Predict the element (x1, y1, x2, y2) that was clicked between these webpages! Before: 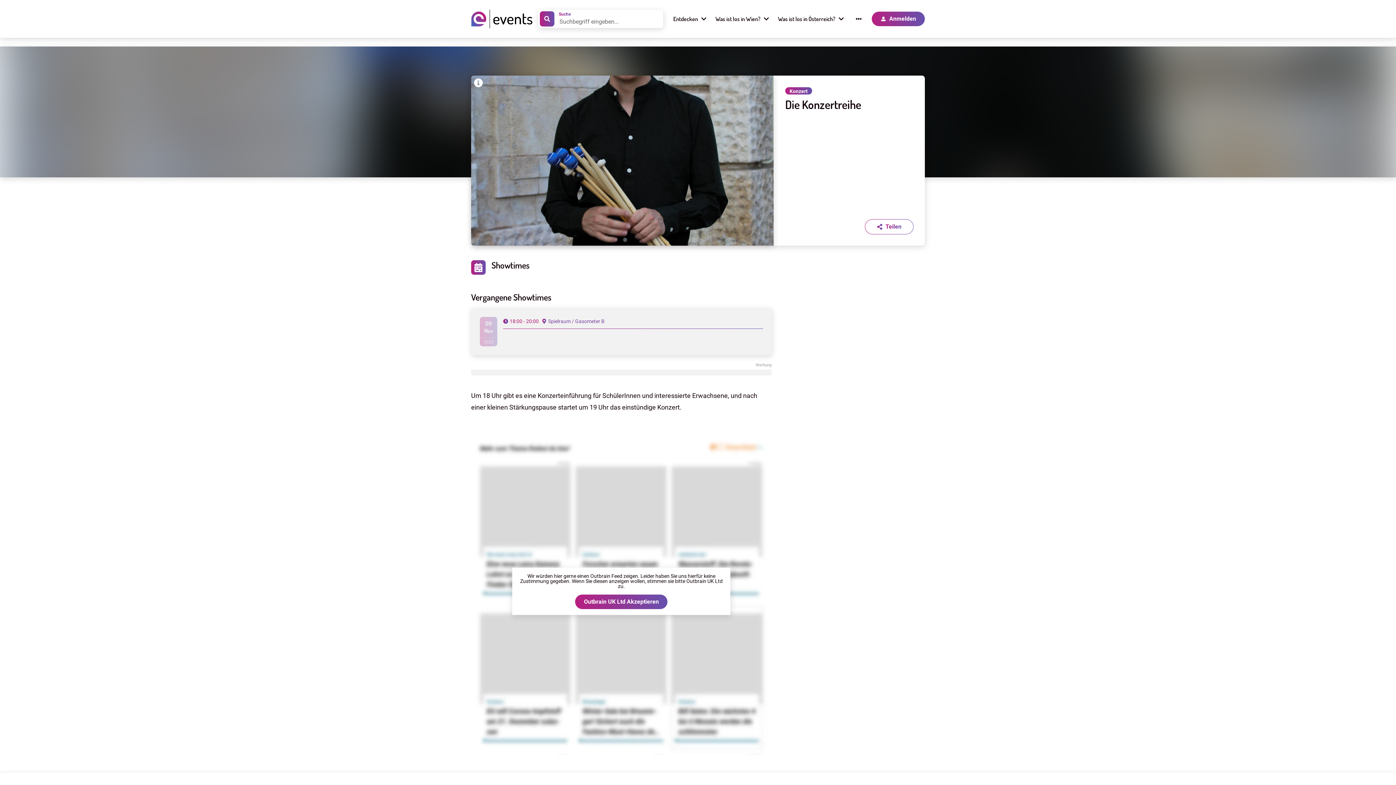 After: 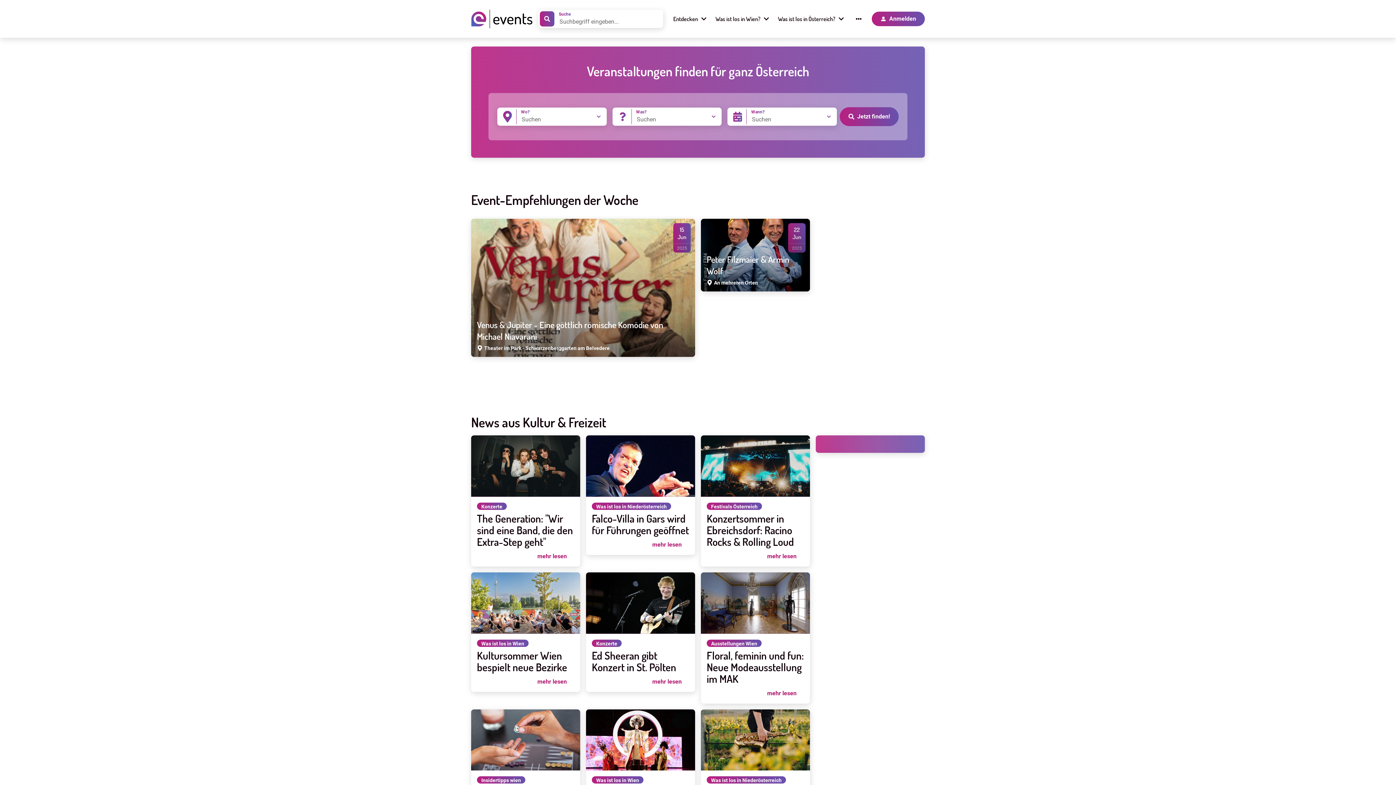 Action: bbox: (471, 9, 532, 28)